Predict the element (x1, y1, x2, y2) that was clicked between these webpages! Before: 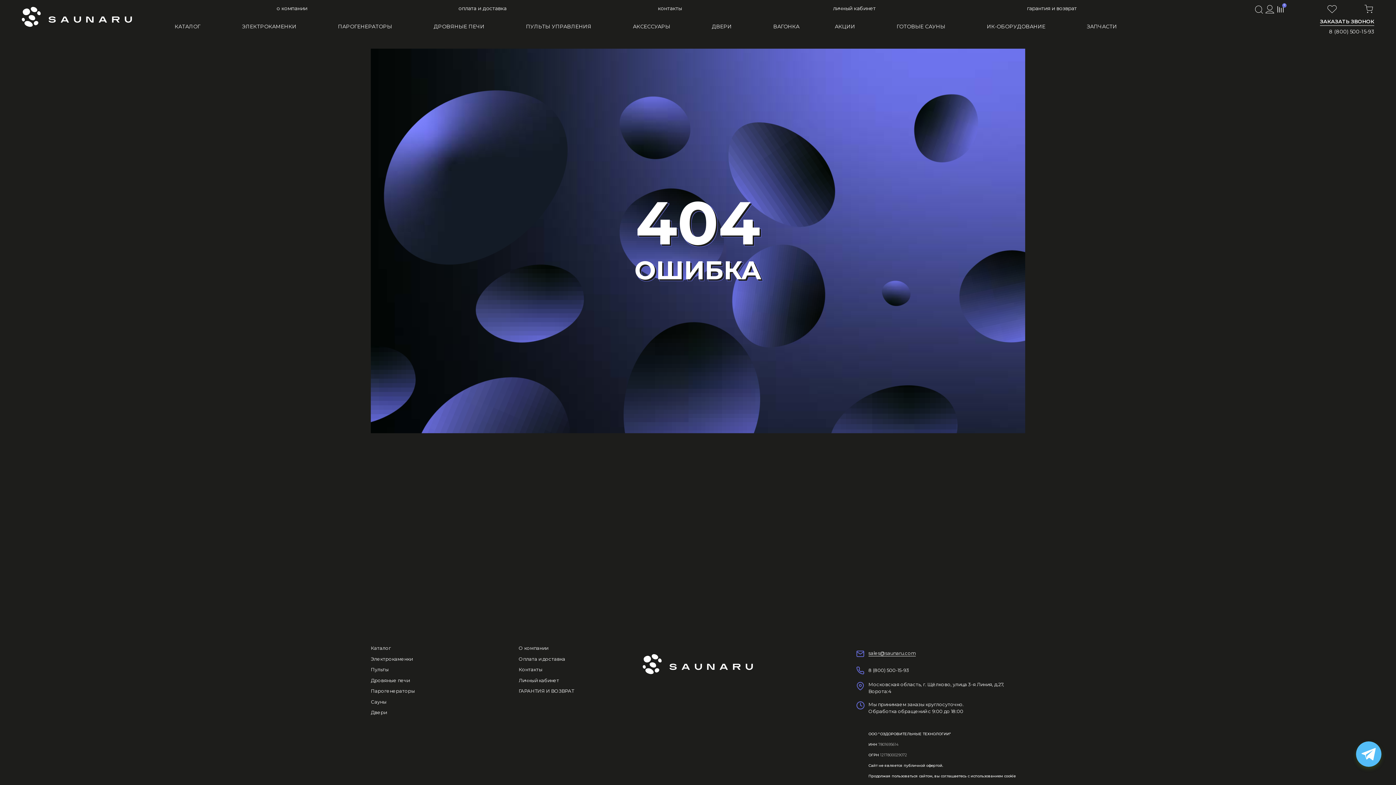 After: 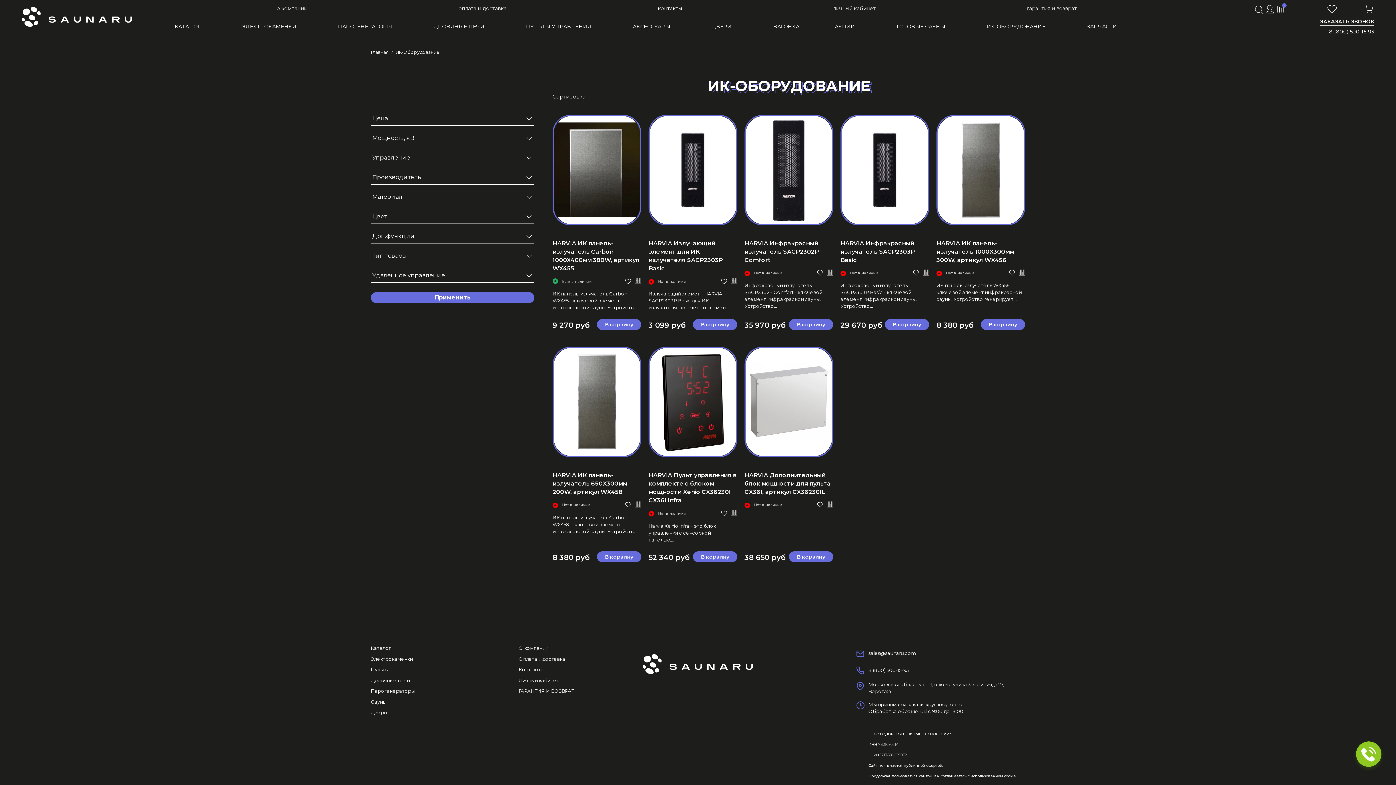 Action: bbox: (987, 23, 1051, 30) label: ИК-ОБОРУДОВАНИЕ